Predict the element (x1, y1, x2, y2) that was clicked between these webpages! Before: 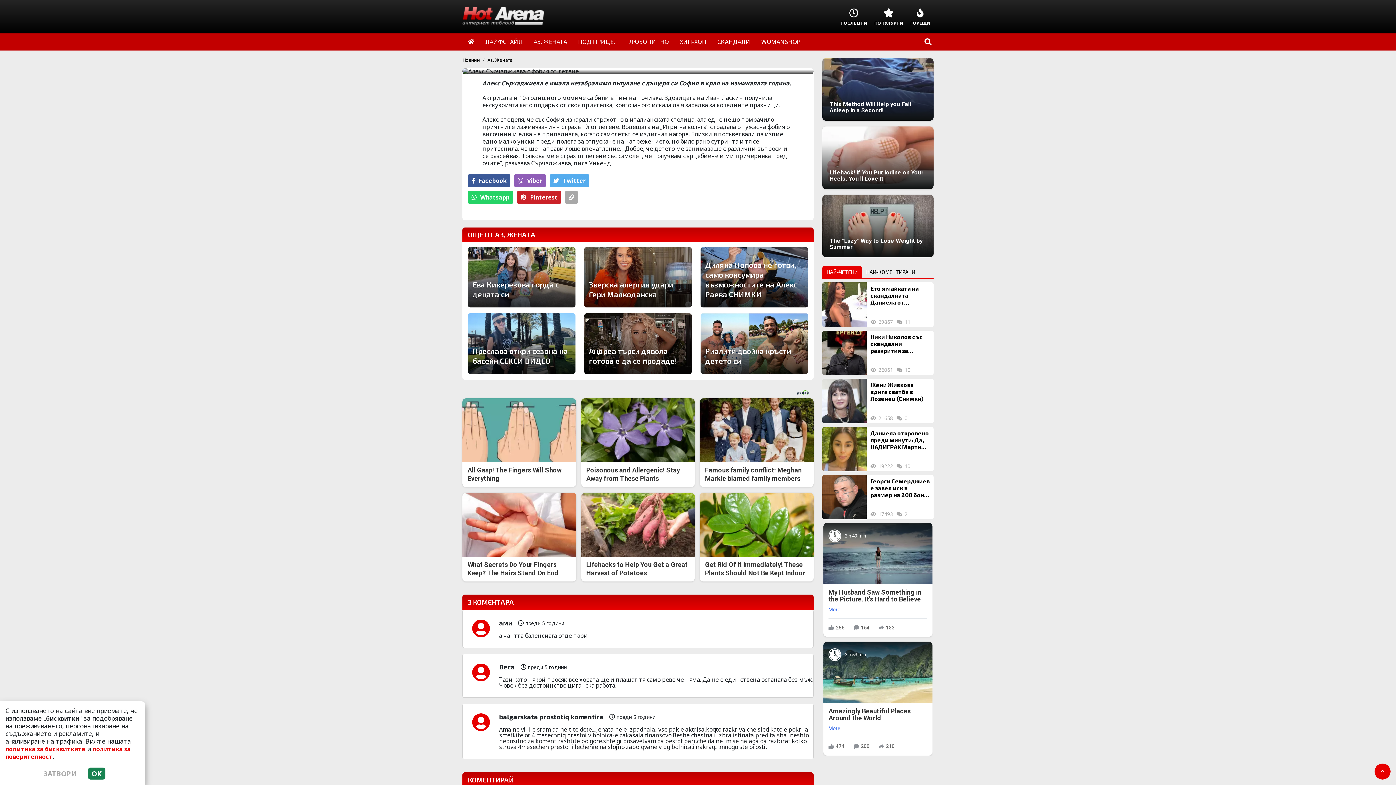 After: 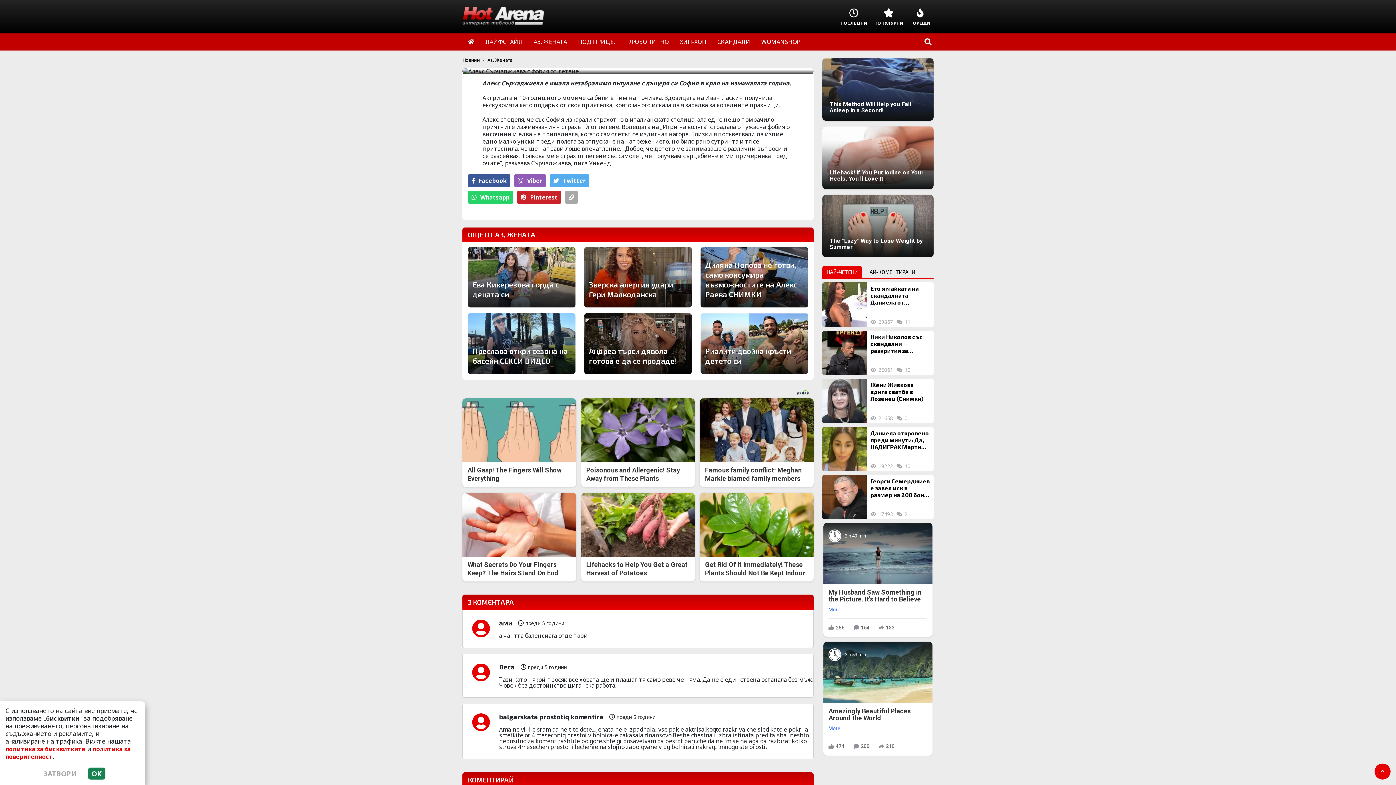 Action: label: Viber bbox: (514, 174, 546, 187)